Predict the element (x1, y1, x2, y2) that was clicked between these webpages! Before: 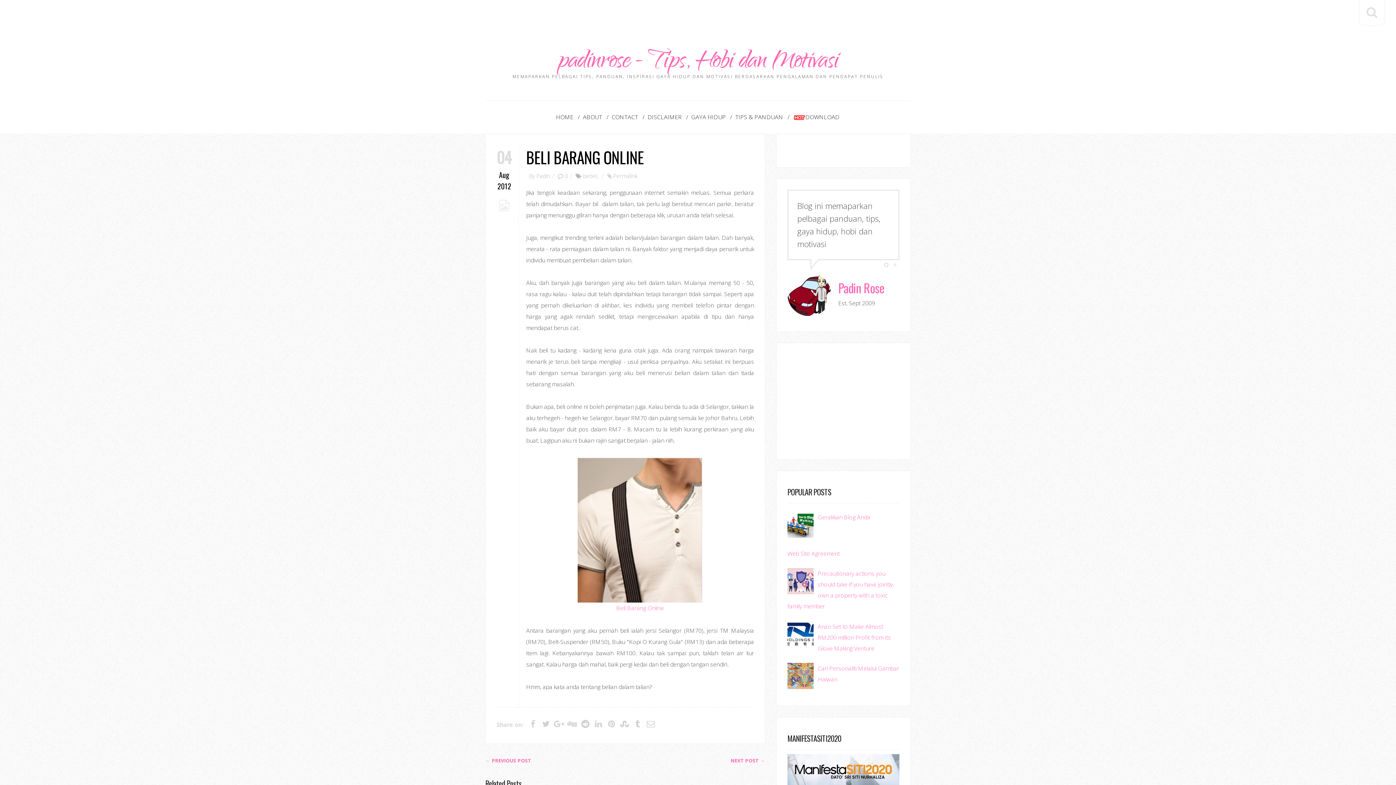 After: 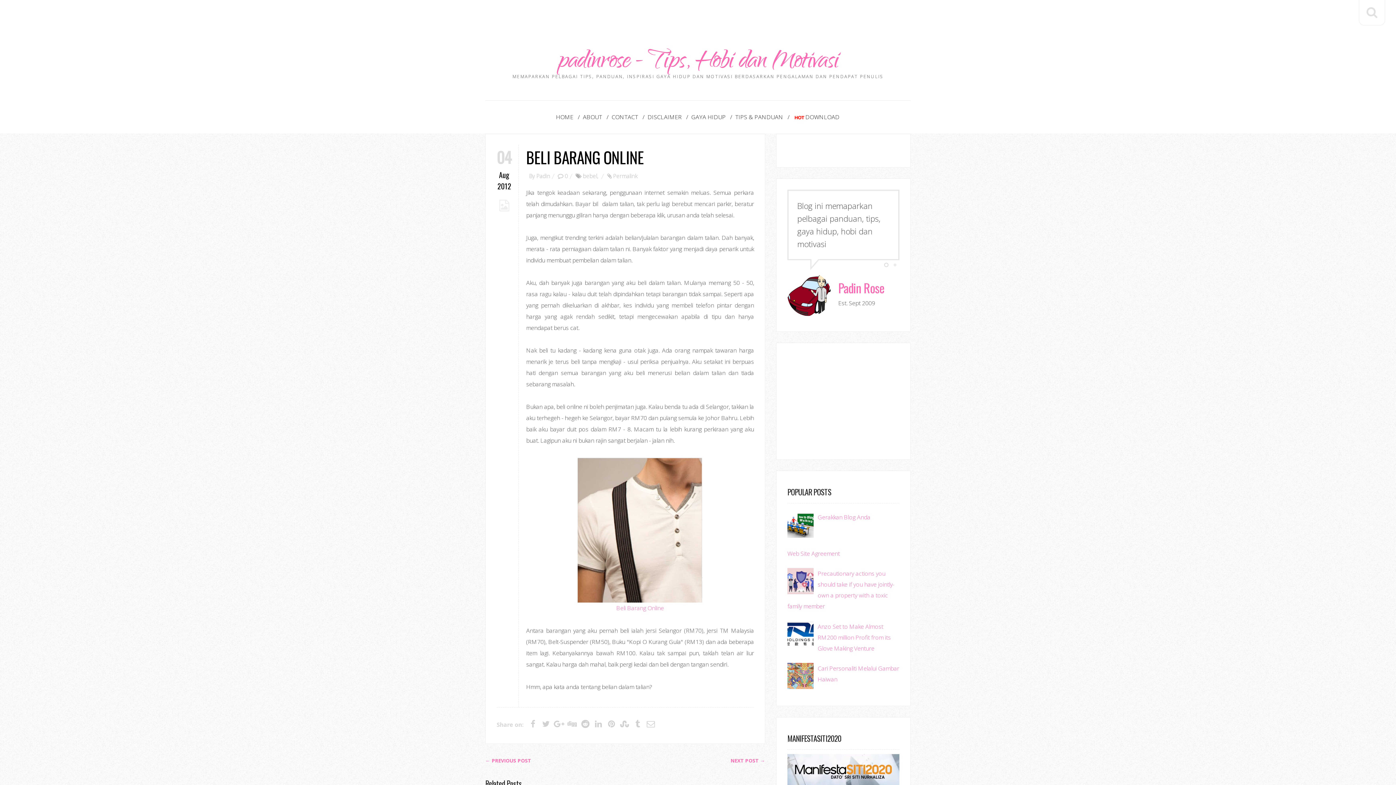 Action: bbox: (787, 520, 816, 528)